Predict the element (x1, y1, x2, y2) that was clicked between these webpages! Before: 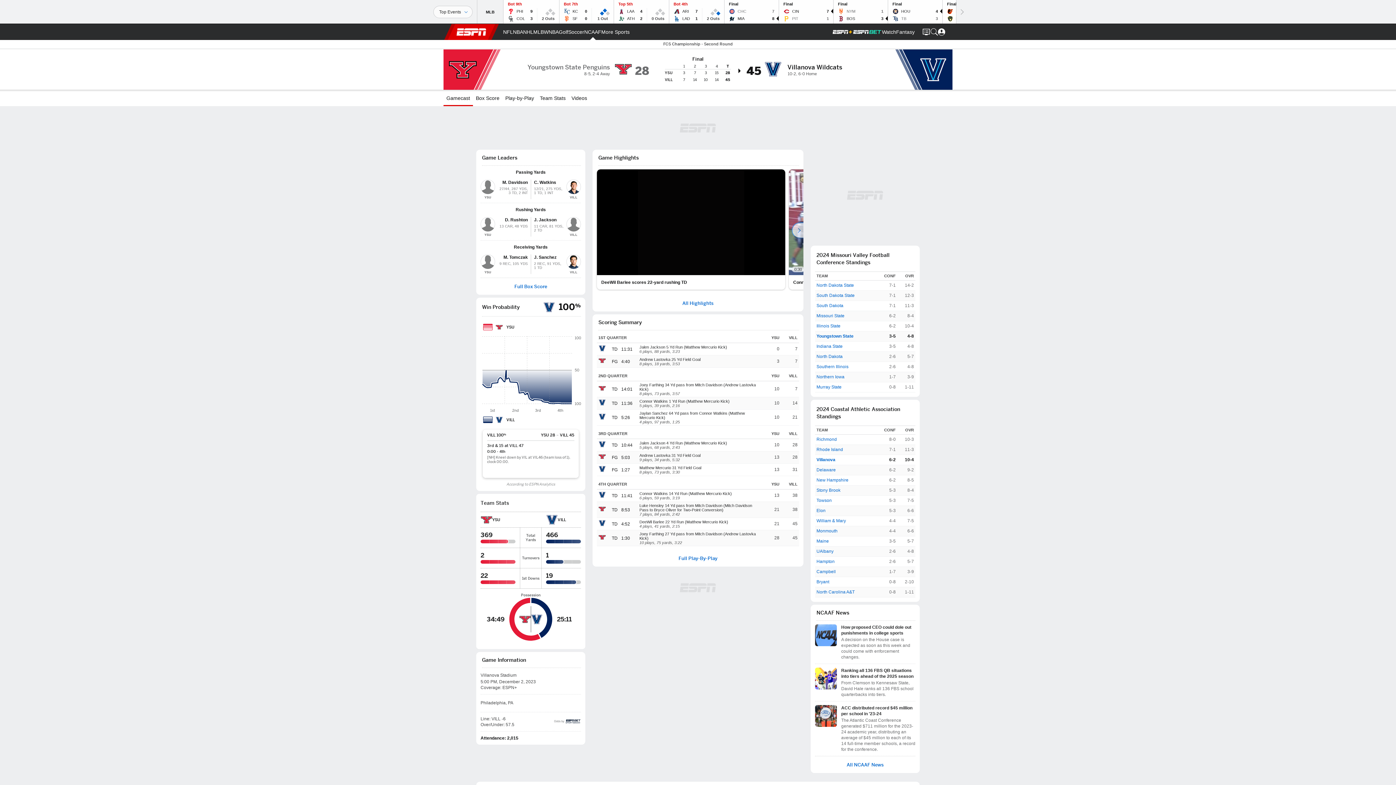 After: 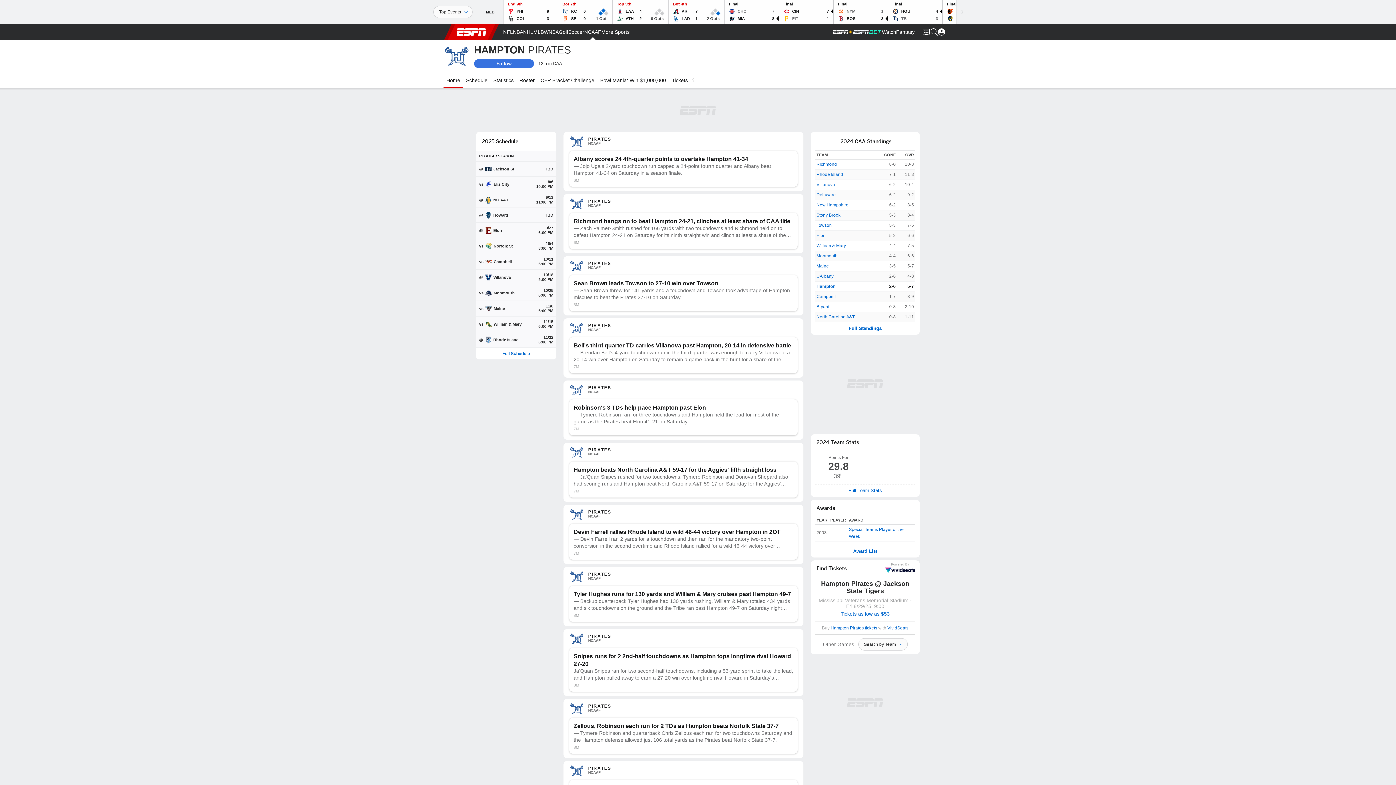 Action: bbox: (816, 558, 834, 565) label: Hampton